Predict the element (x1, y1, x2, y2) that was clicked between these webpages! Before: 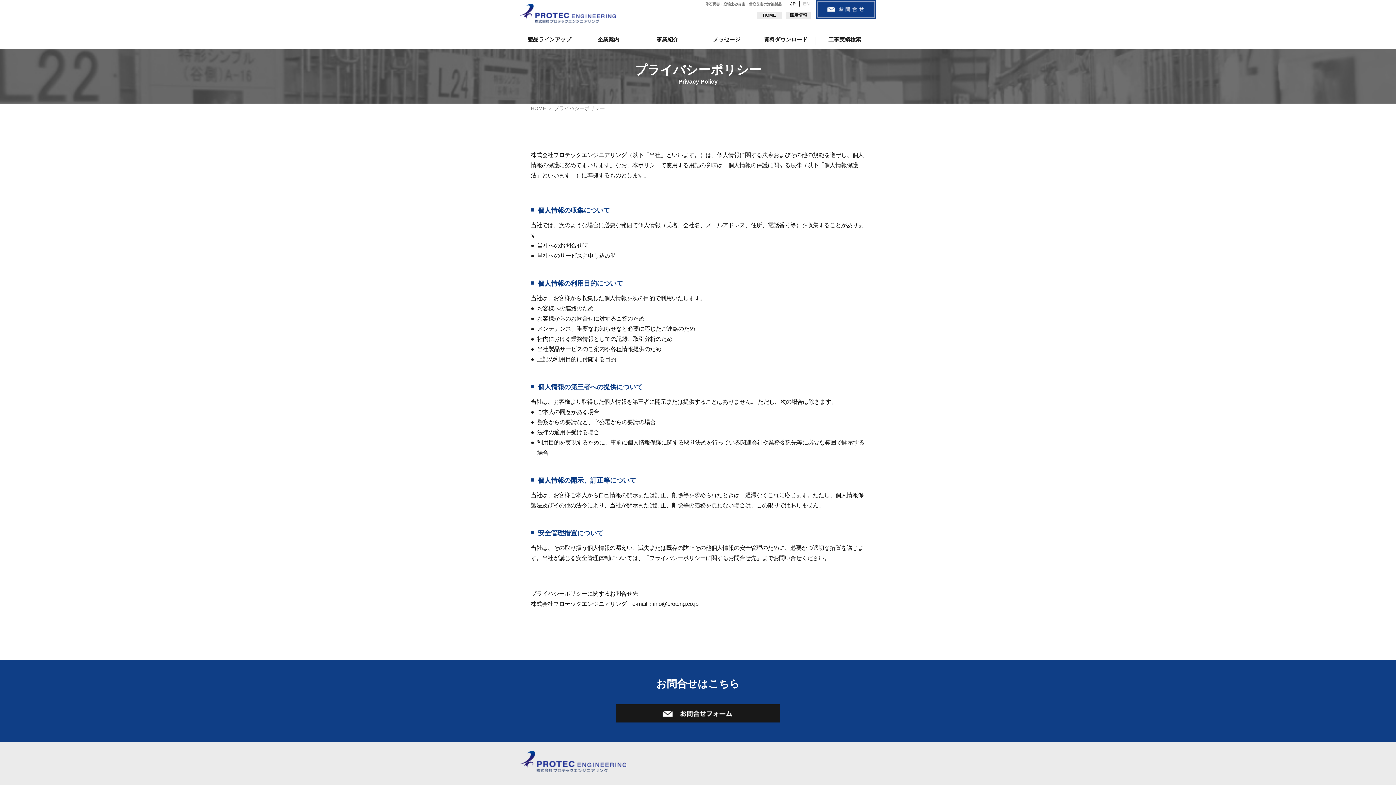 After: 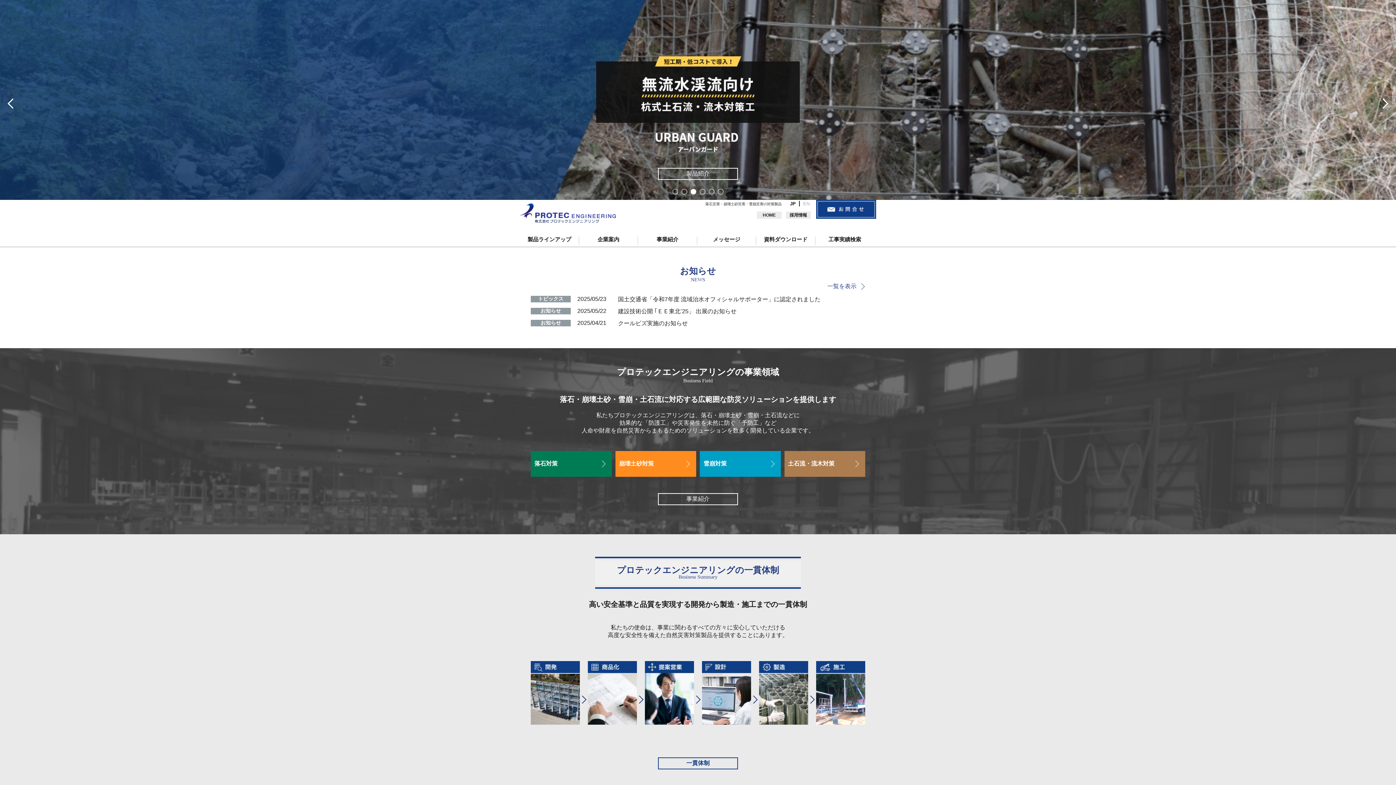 Action: bbox: (520, 751, 626, 772)